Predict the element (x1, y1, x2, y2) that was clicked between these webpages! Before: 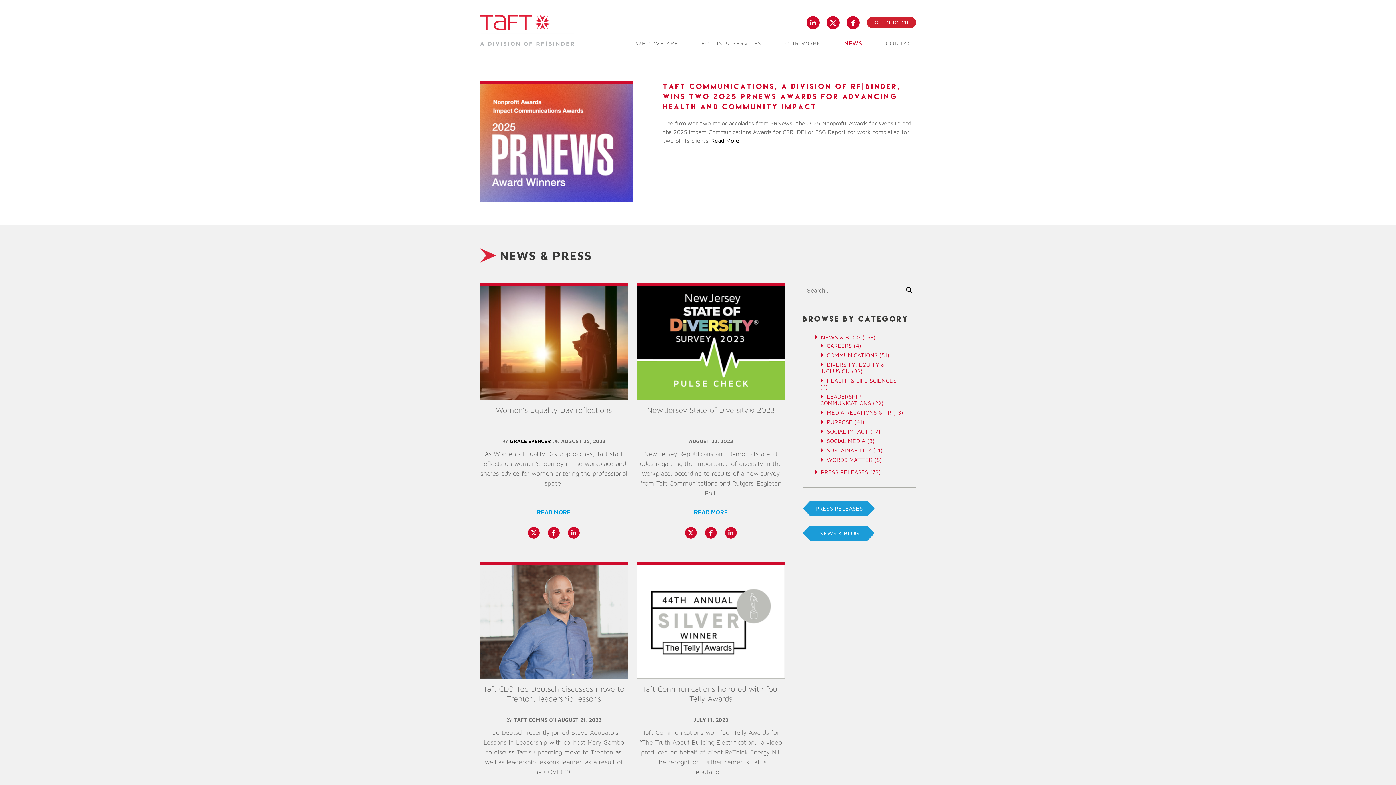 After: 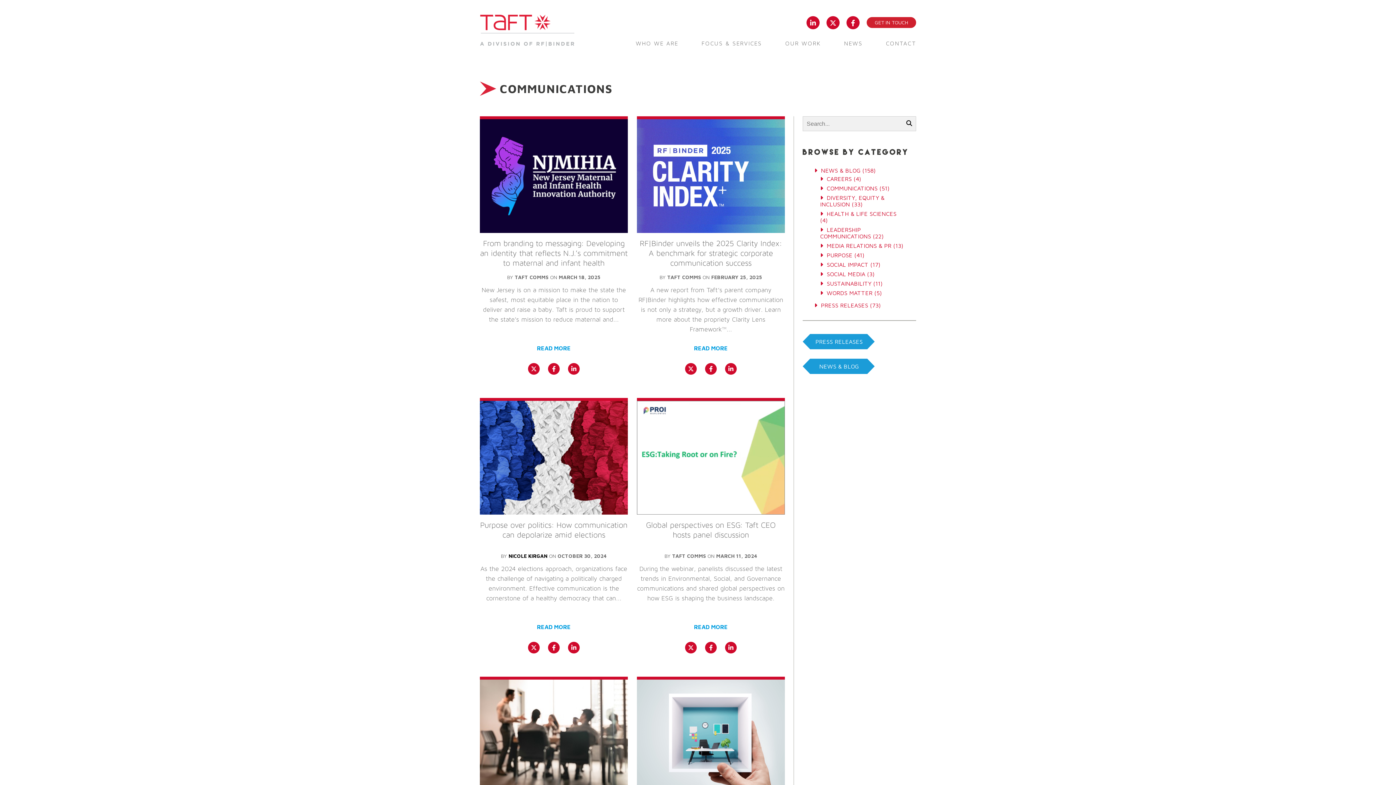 Action: label: COMMUNICATIONS bbox: (826, 352, 877, 358)